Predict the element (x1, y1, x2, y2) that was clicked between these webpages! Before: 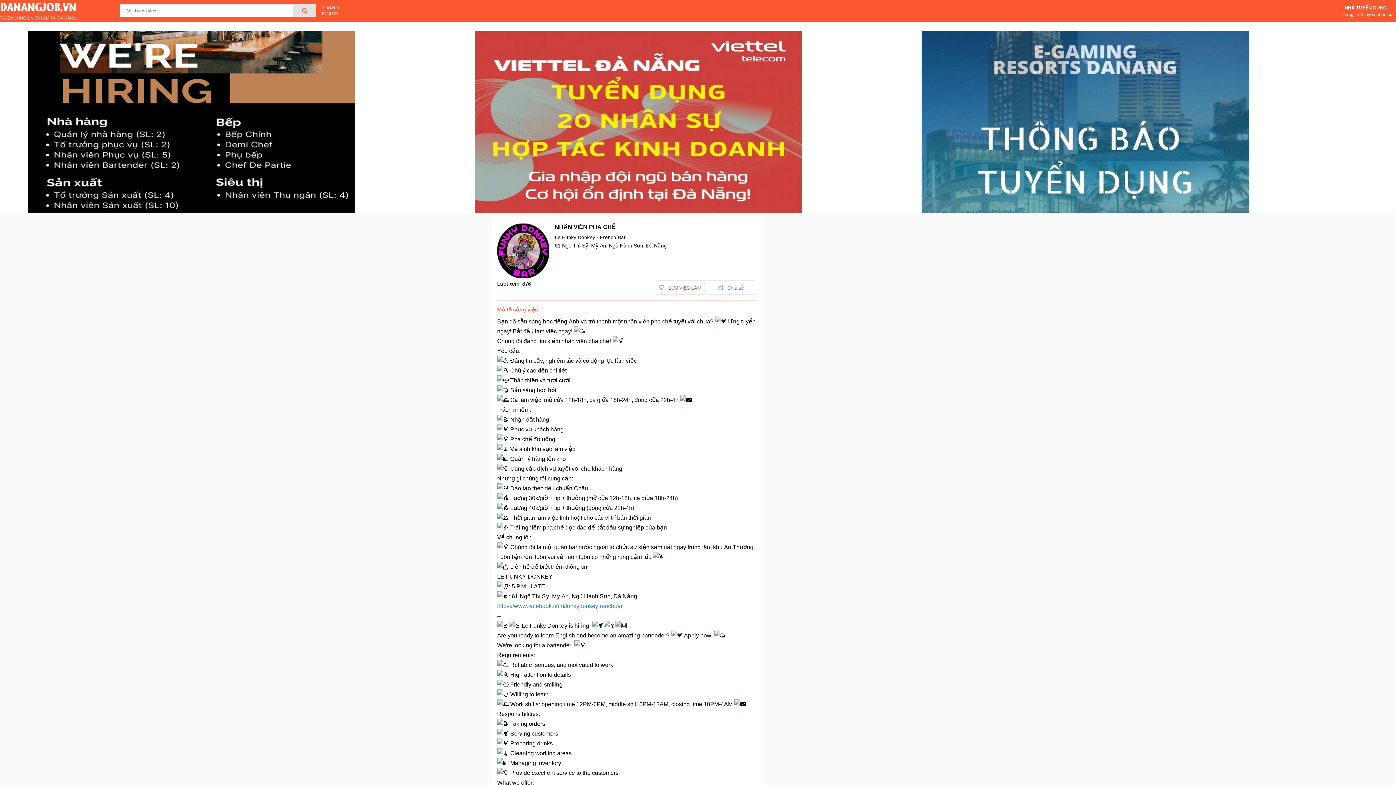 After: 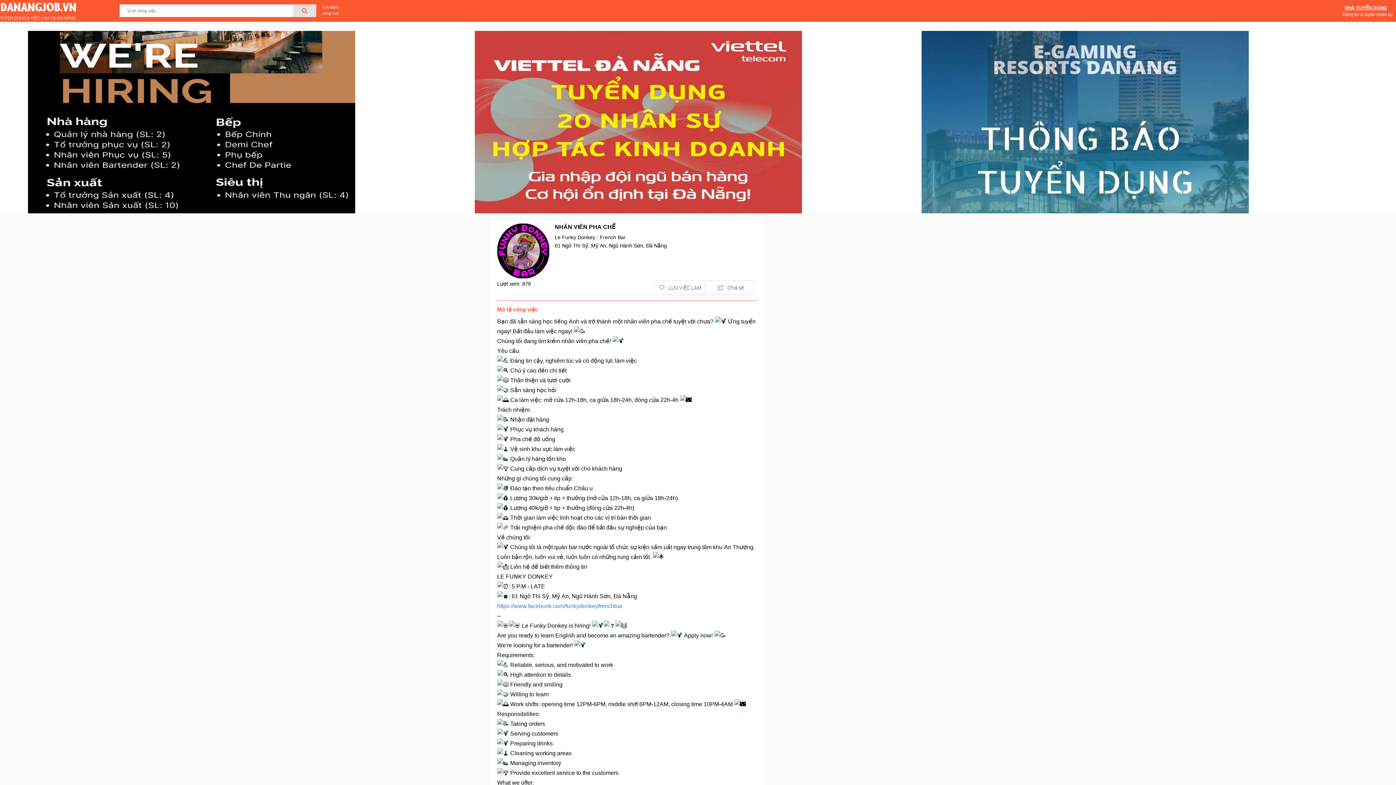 Action: bbox: (1342, 4, 1389, 11) label: NHÀ TUYỂN DỤNG